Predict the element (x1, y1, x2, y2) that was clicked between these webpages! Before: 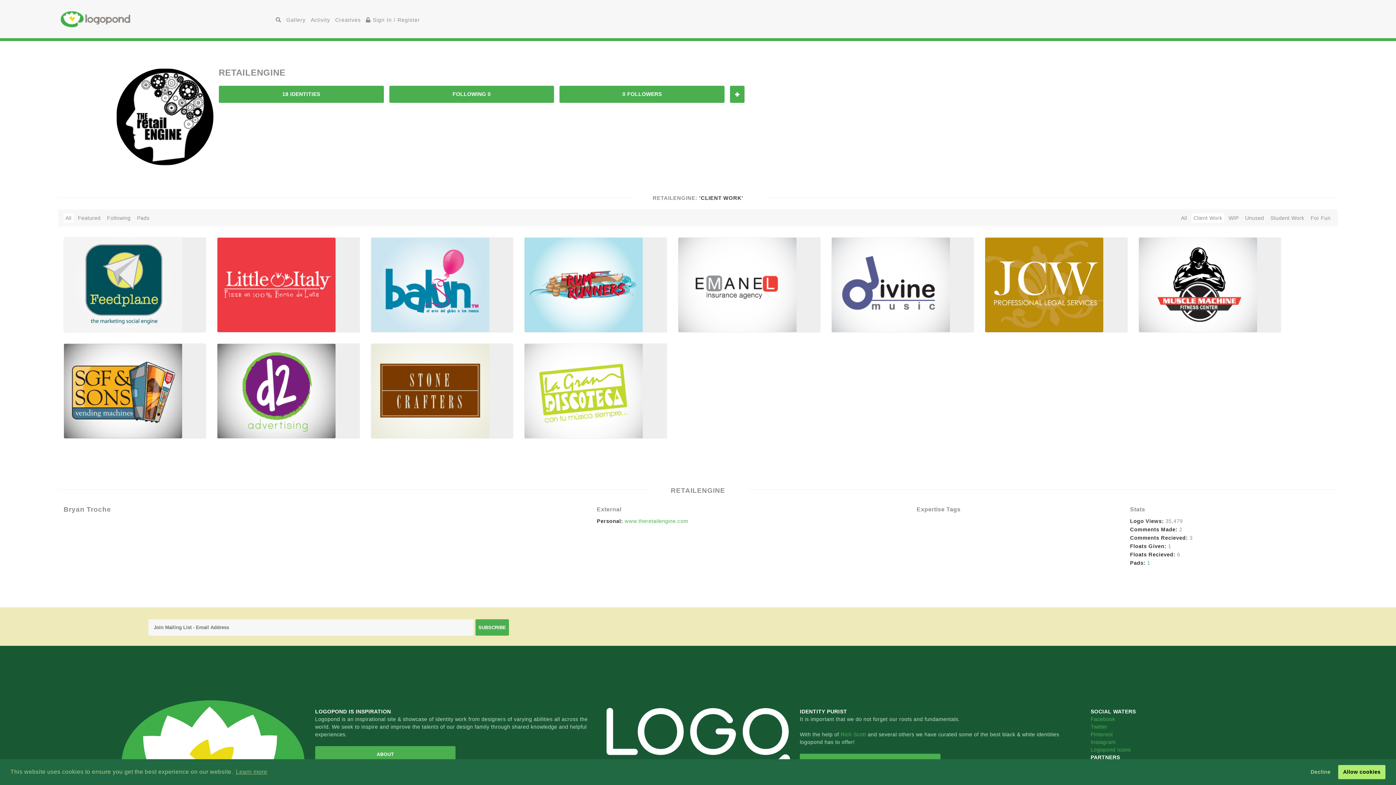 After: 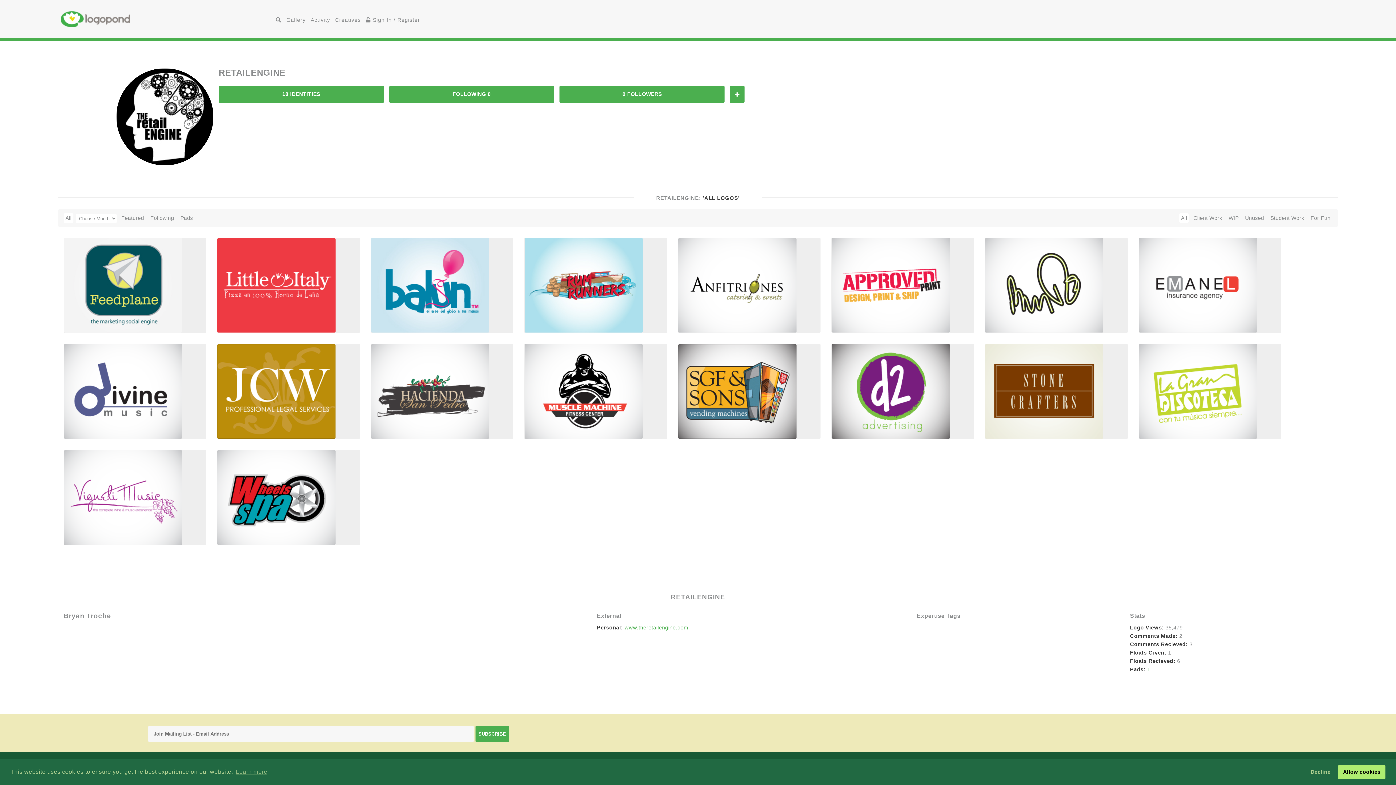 Action: label:  Retailengine bbox: (221, 426, 308, 434)